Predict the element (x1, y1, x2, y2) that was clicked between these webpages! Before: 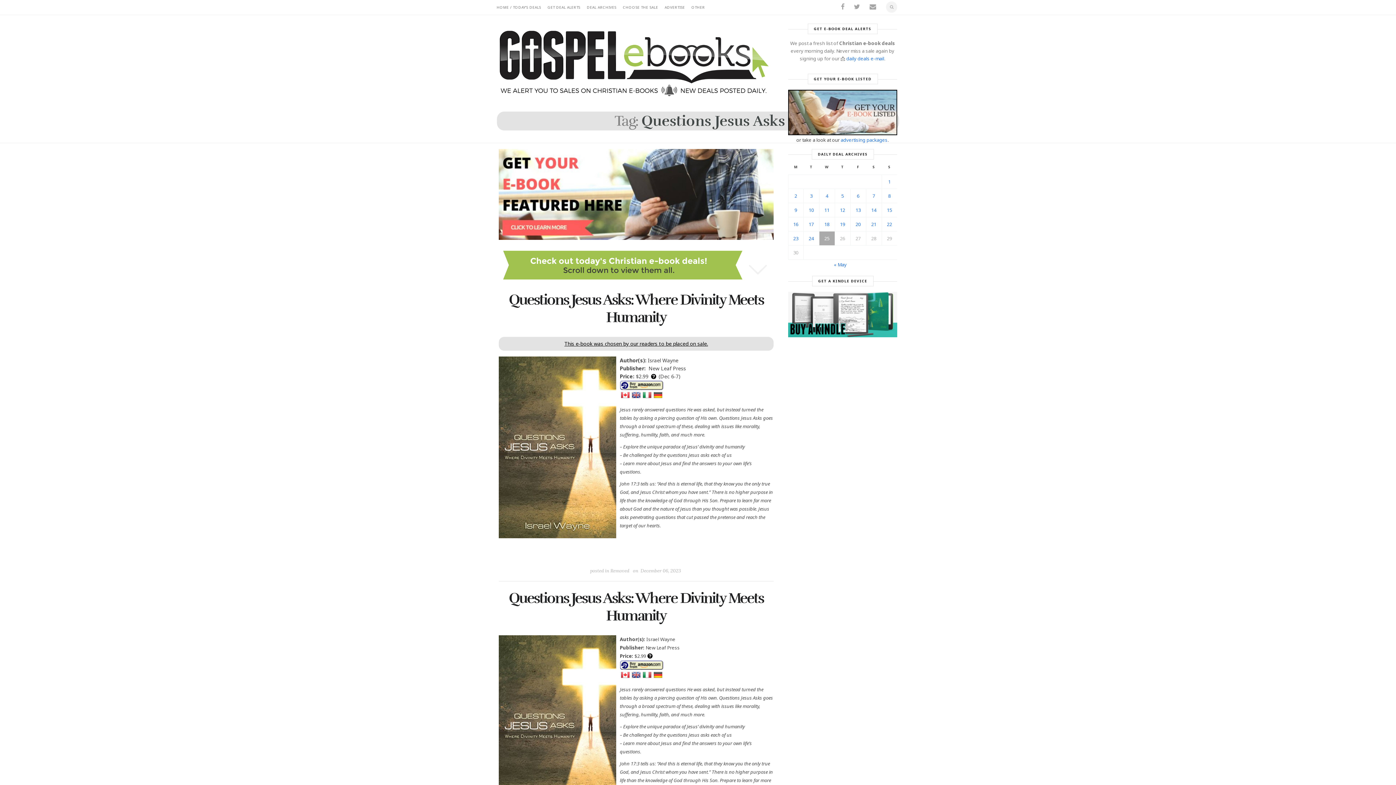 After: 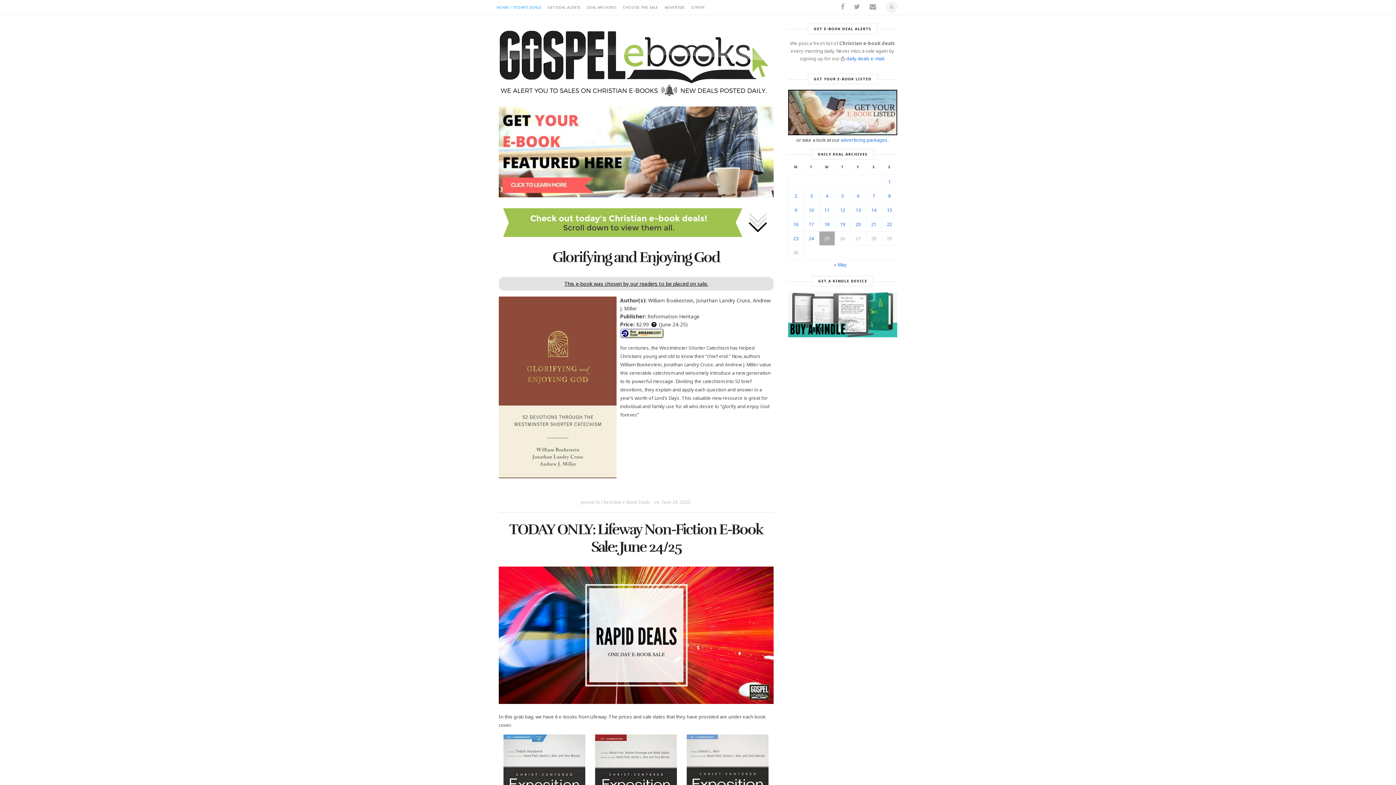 Action: label: HOME / TODAY’S DEALS bbox: (493, 0, 544, 14)